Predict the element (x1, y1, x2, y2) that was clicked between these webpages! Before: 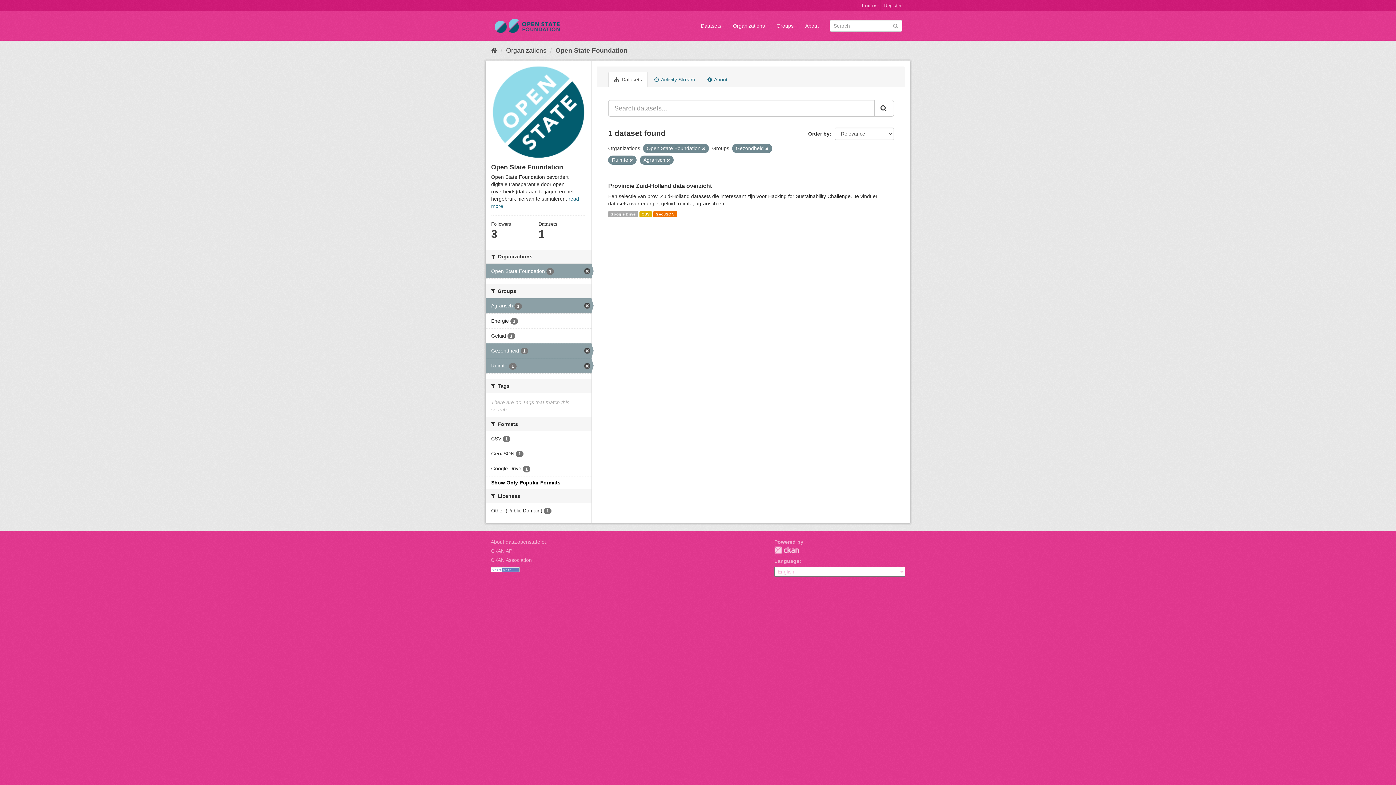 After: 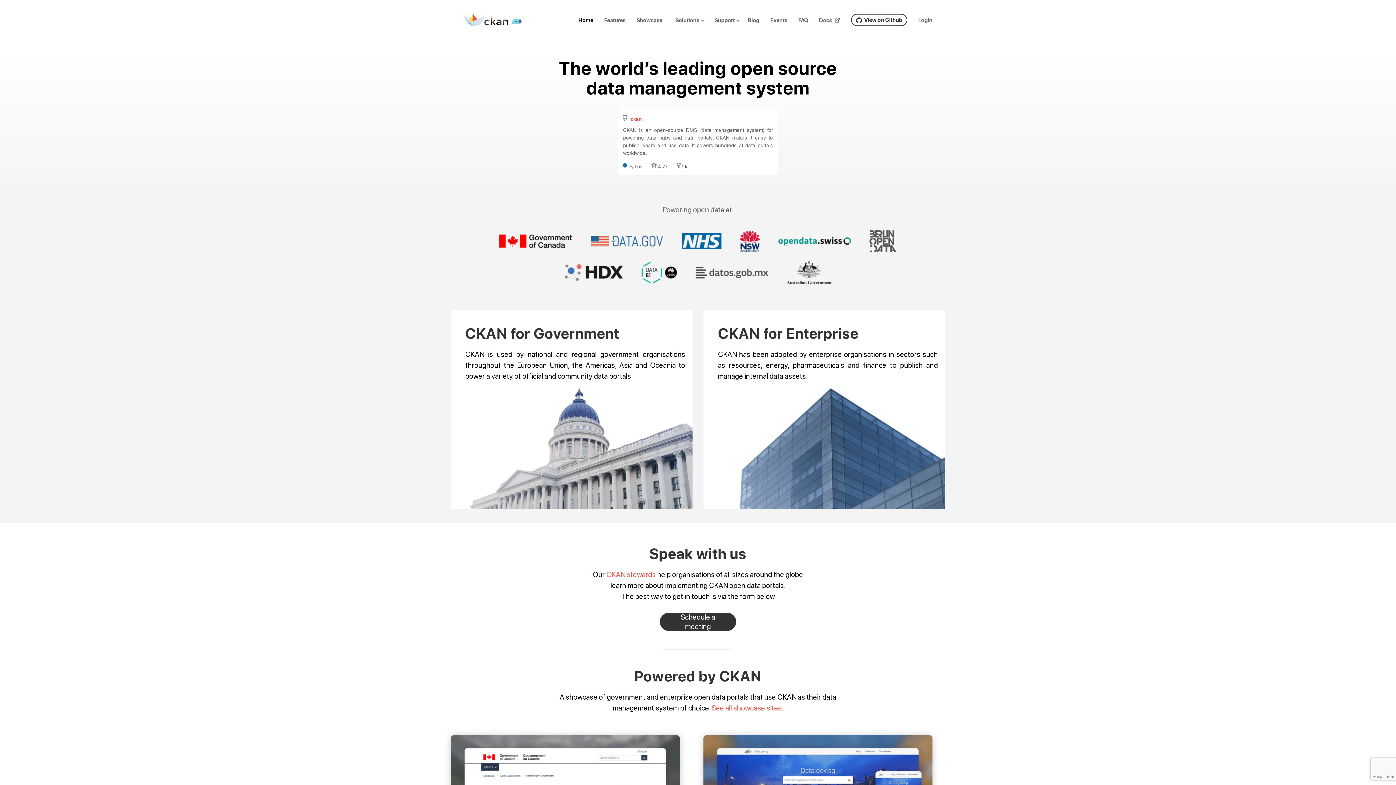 Action: label: CKAN Association bbox: (490, 557, 532, 563)